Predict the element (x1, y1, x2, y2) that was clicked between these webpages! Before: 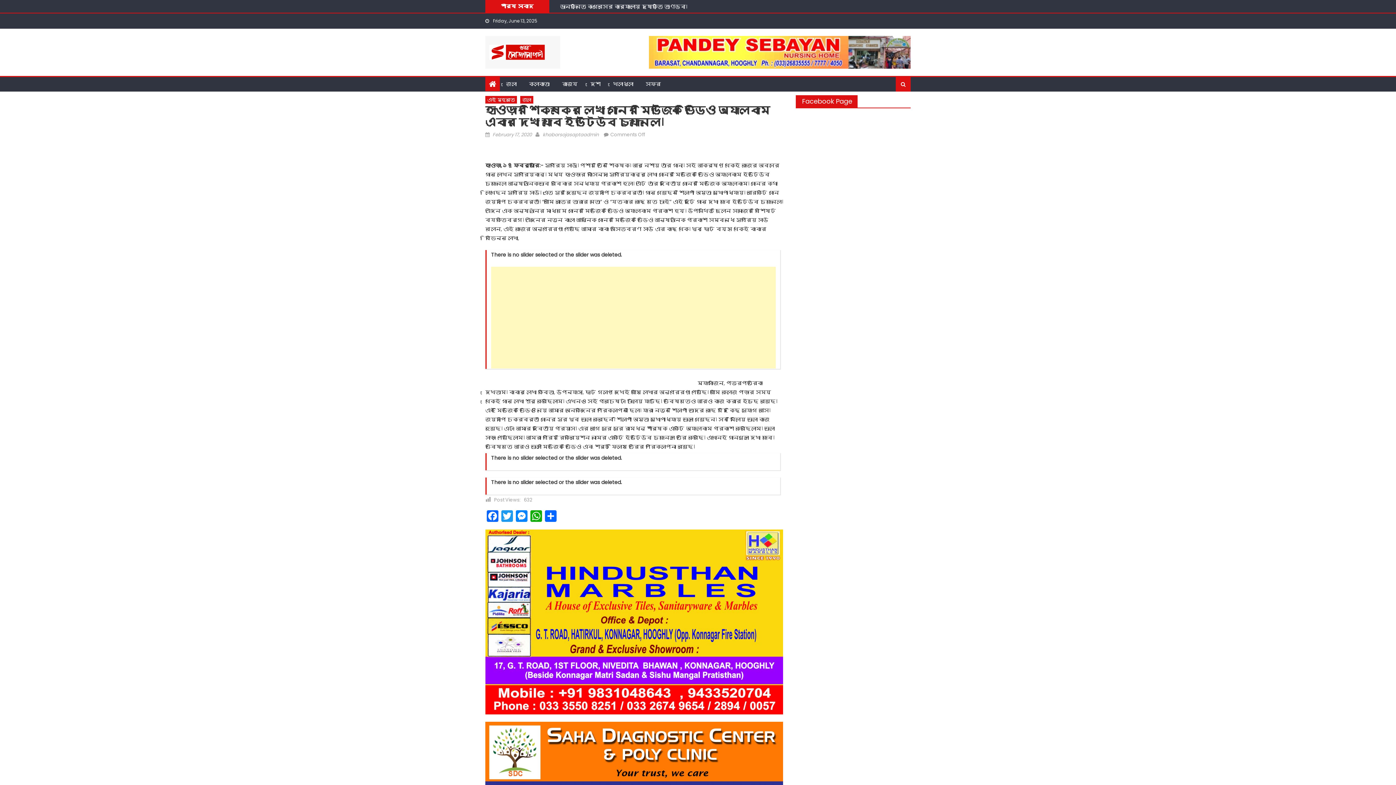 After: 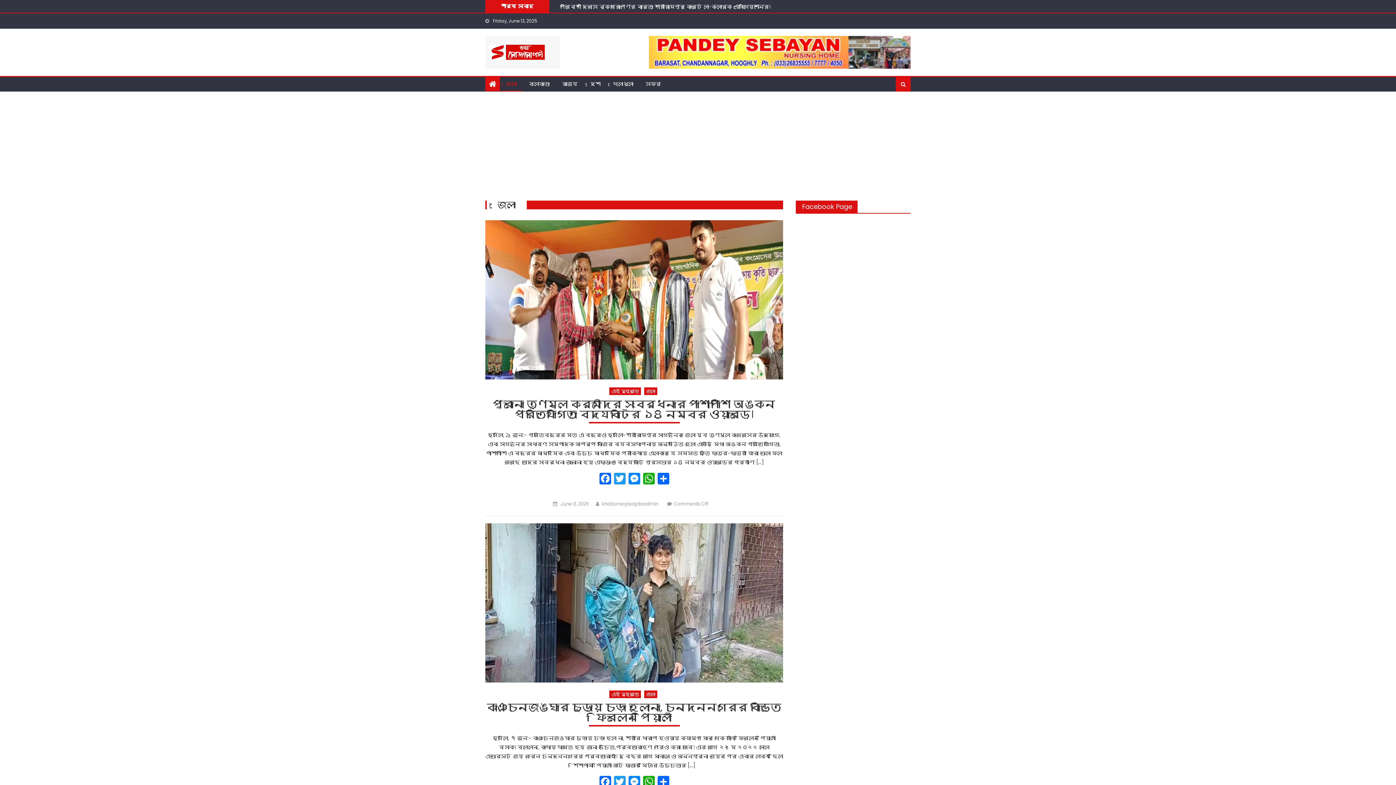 Action: label: জেলা bbox: (520, 96, 533, 103)